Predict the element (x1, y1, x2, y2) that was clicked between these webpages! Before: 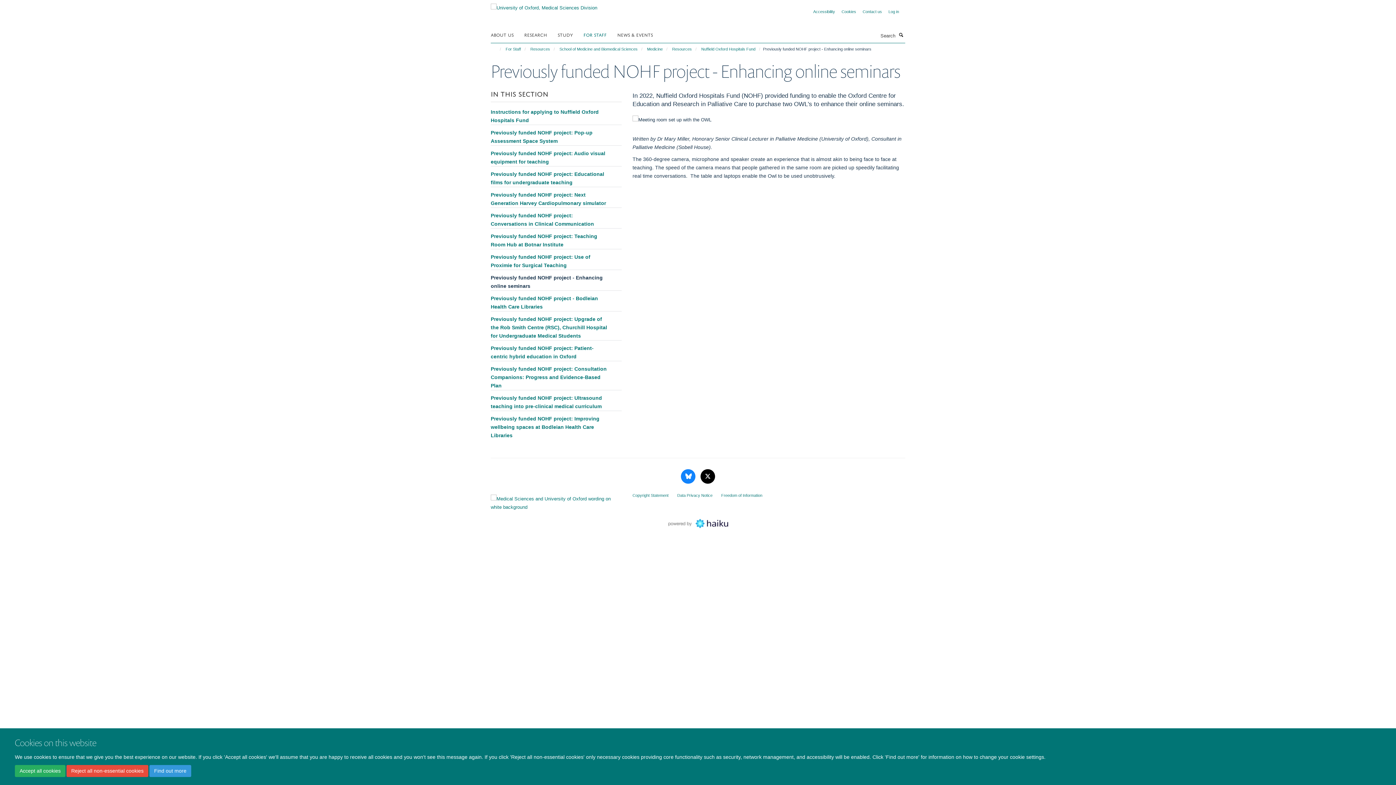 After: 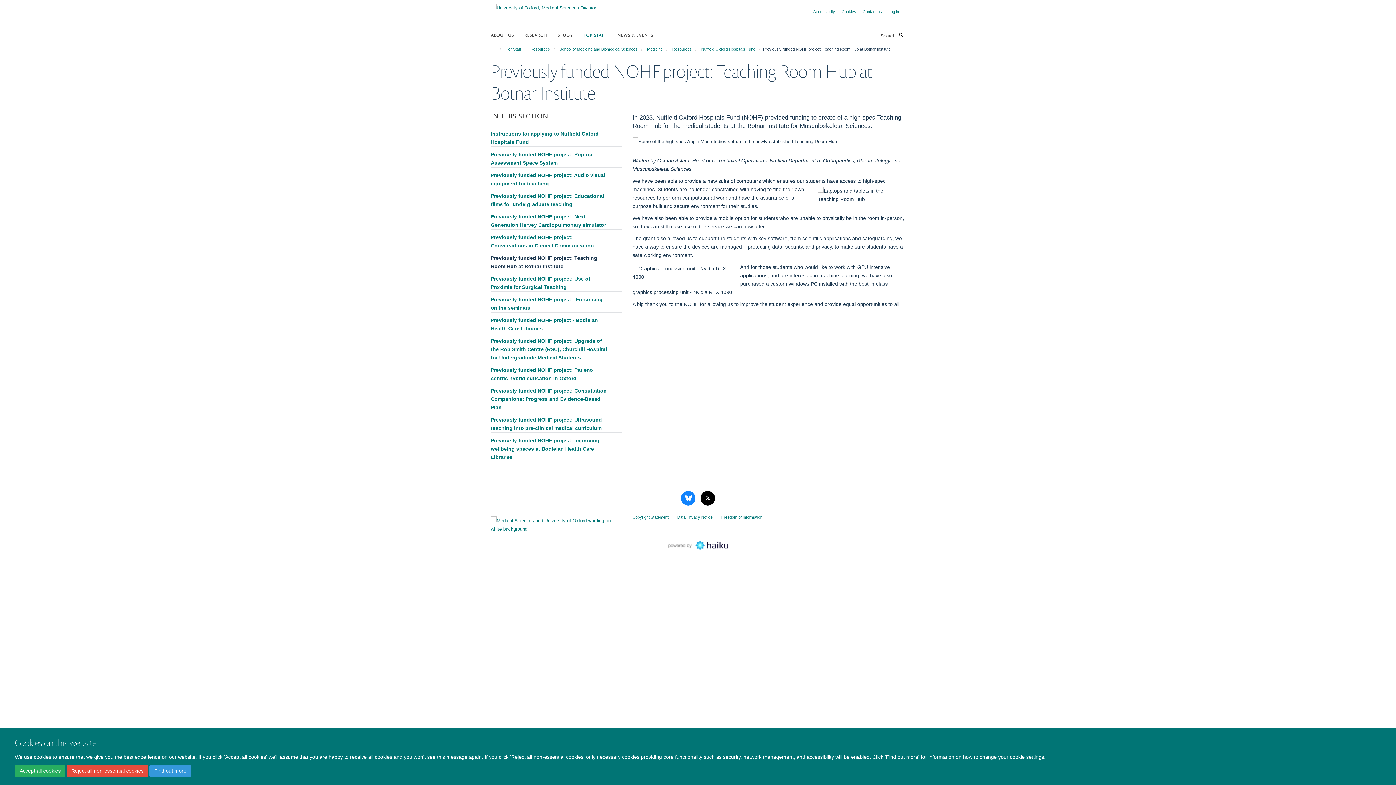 Action: label: Previously funded NOHF project: Teaching Room Hub at Botnar Institute bbox: (490, 232, 608, 249)